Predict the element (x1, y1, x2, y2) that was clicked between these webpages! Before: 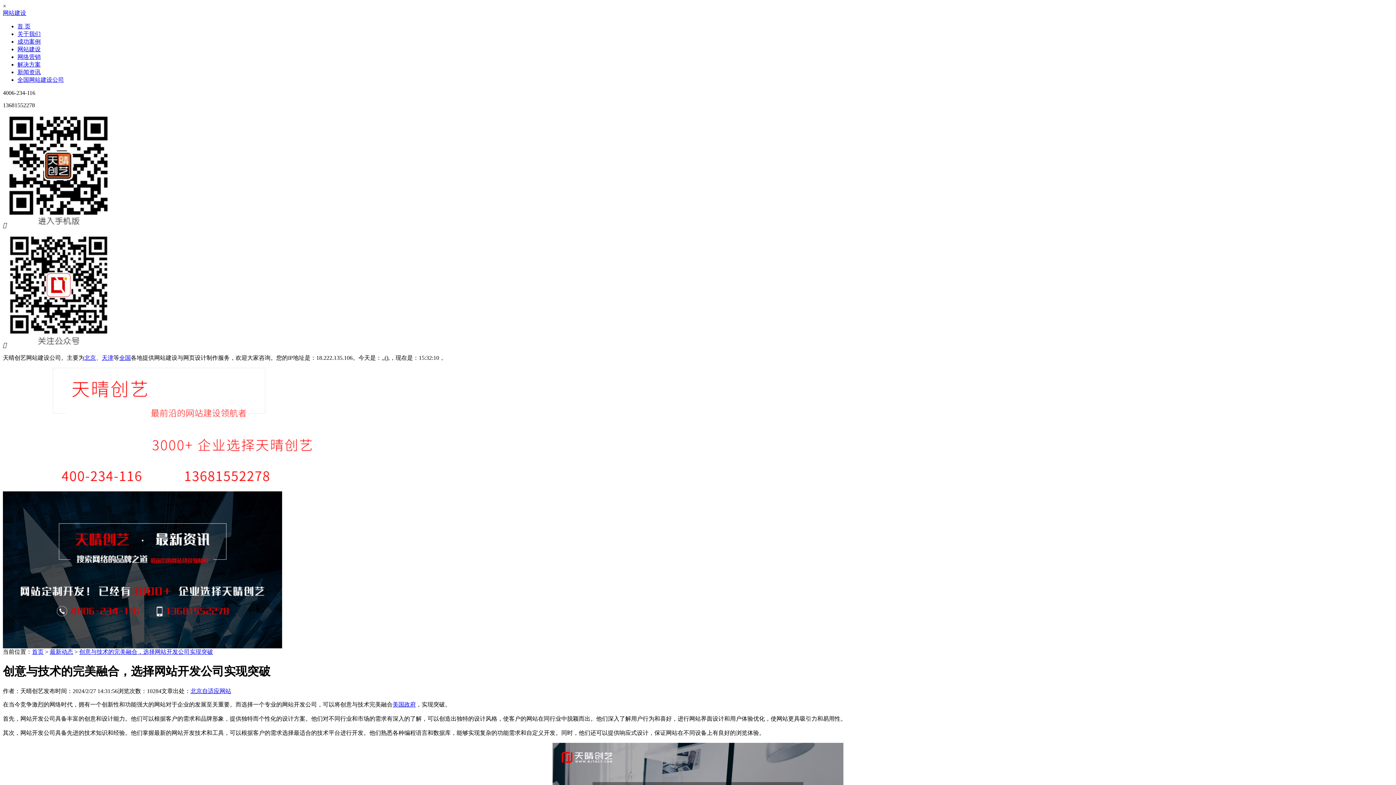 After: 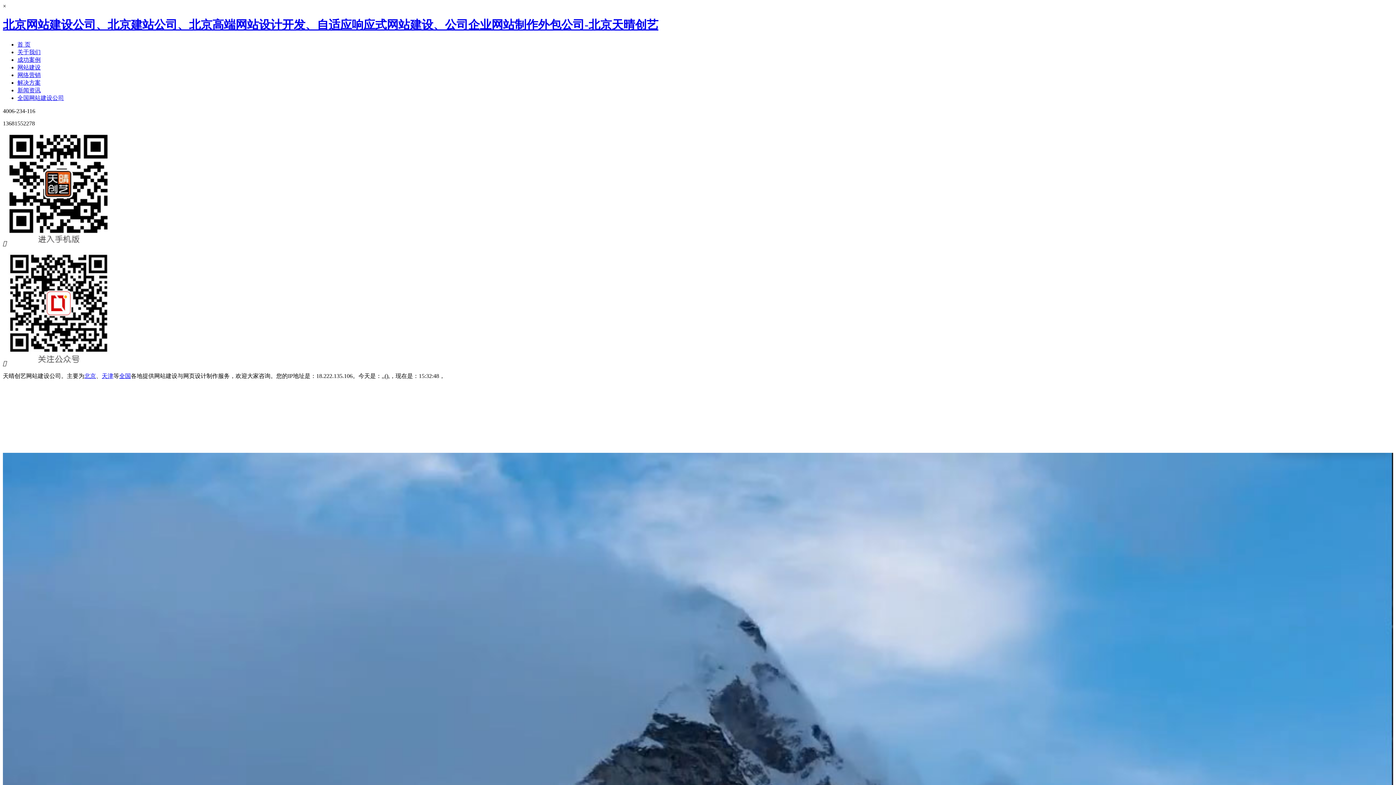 Action: bbox: (17, 46, 40, 52) label: 网站建设